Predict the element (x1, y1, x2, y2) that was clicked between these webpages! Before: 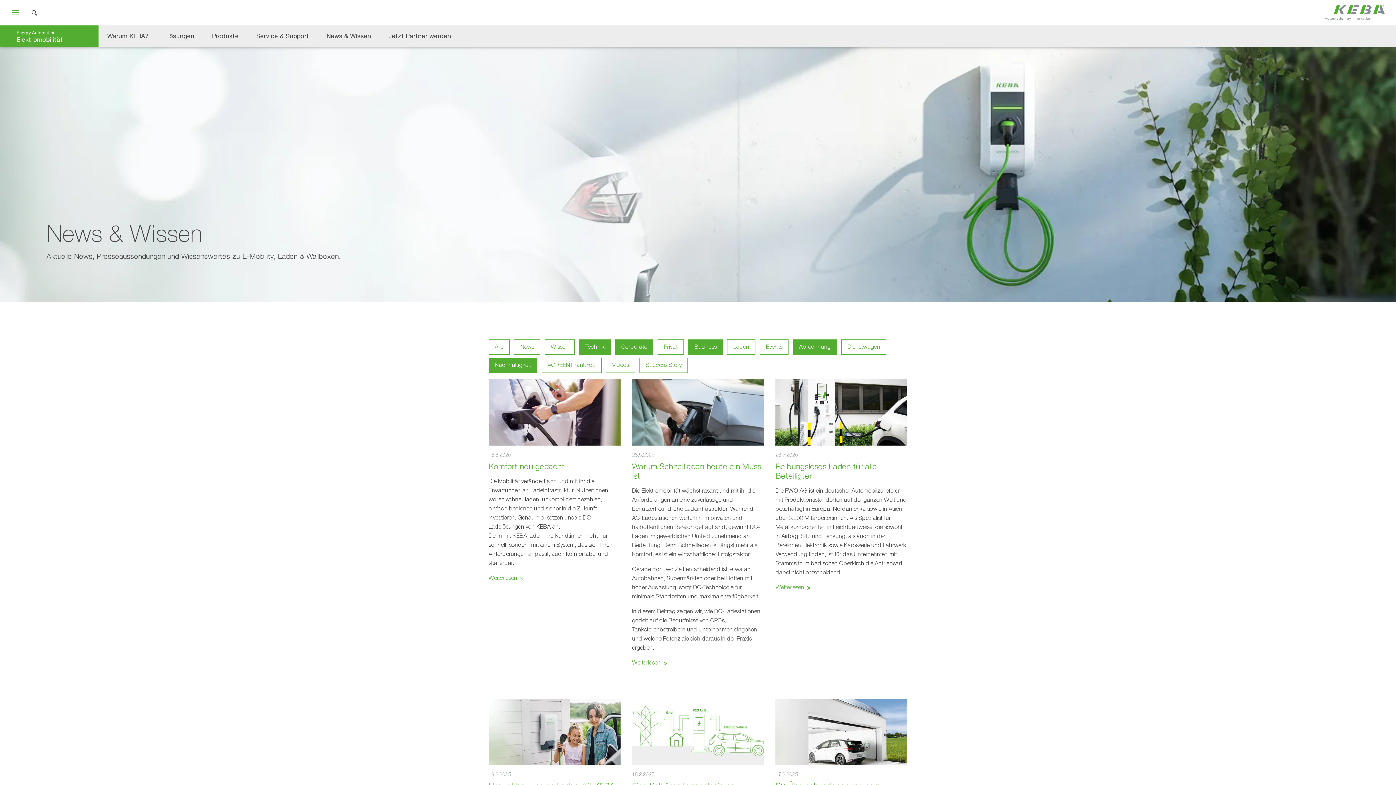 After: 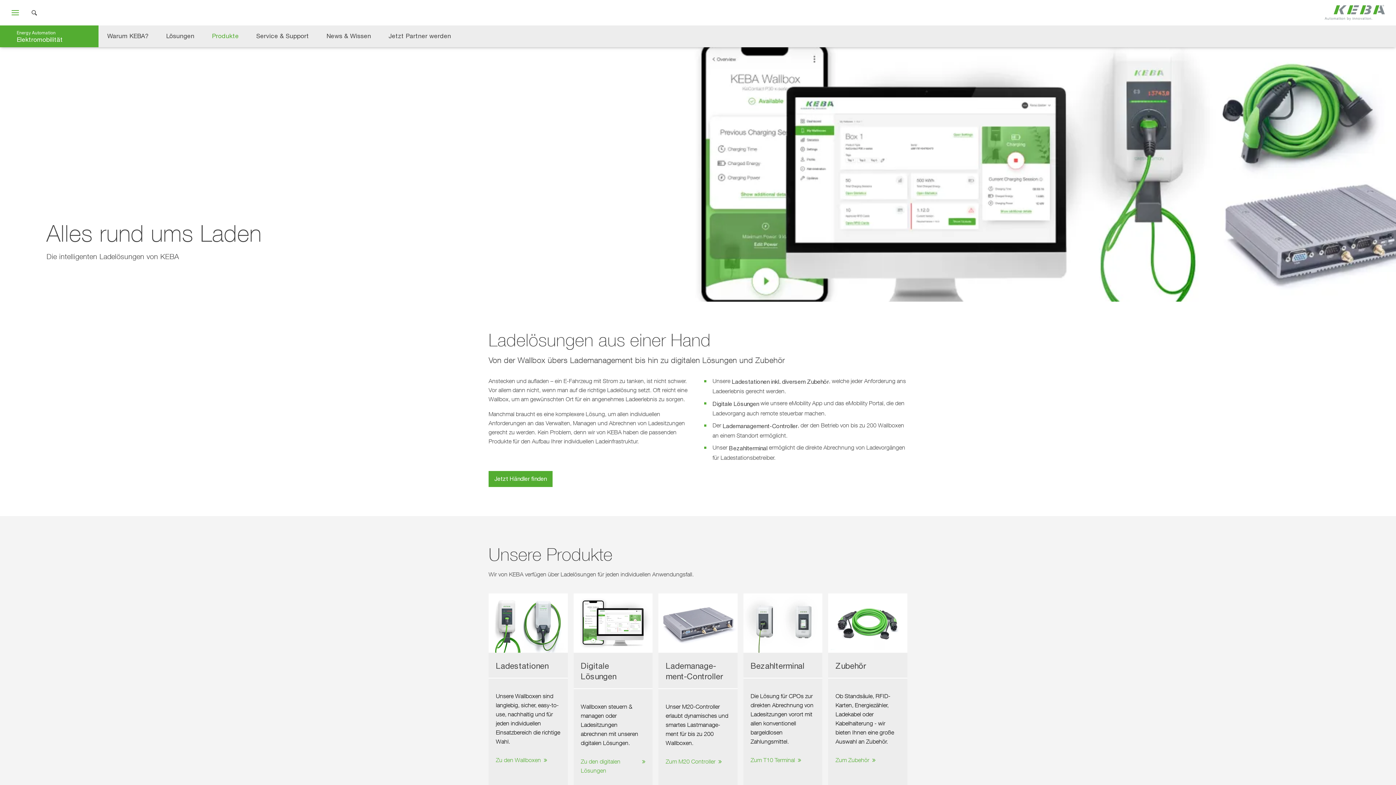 Action: bbox: (203, 25, 247, 46) label: Produkte